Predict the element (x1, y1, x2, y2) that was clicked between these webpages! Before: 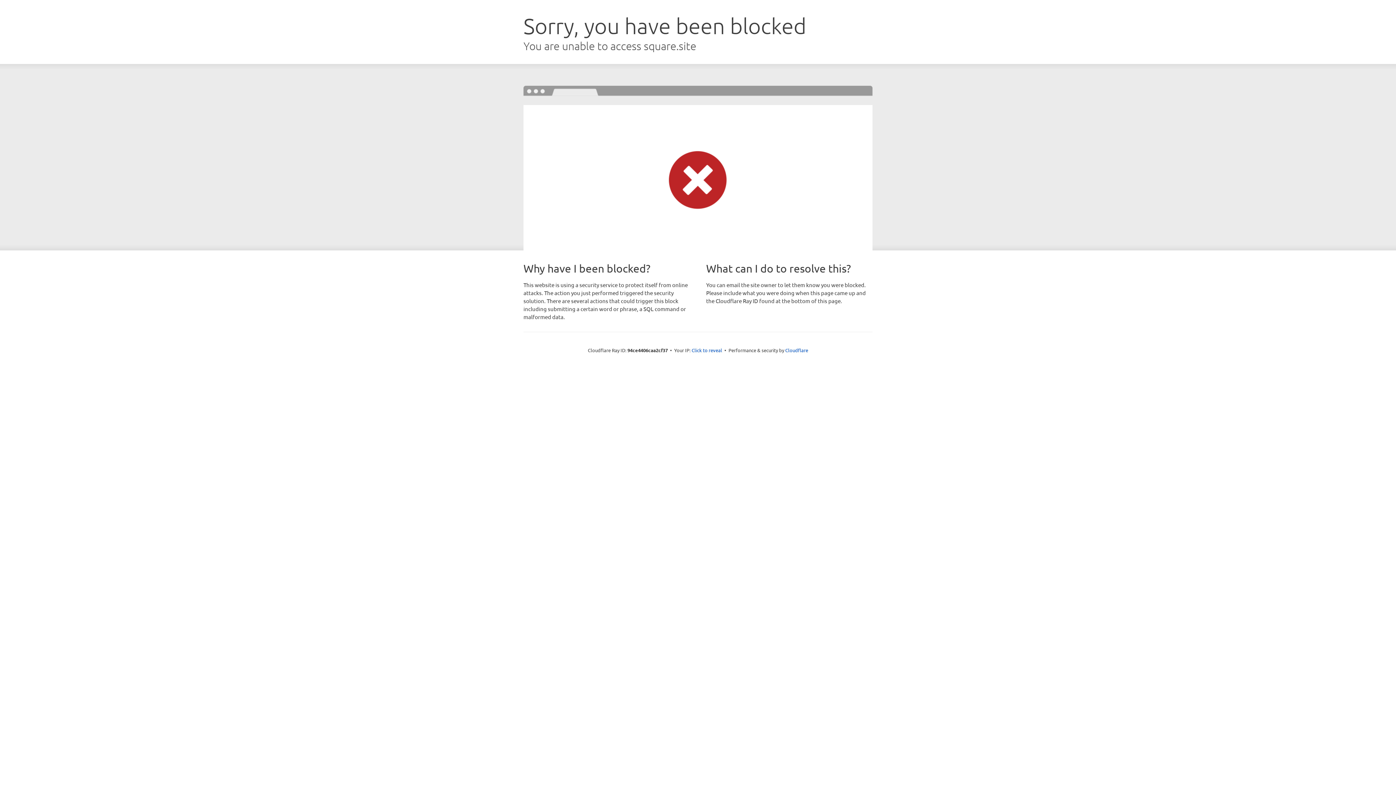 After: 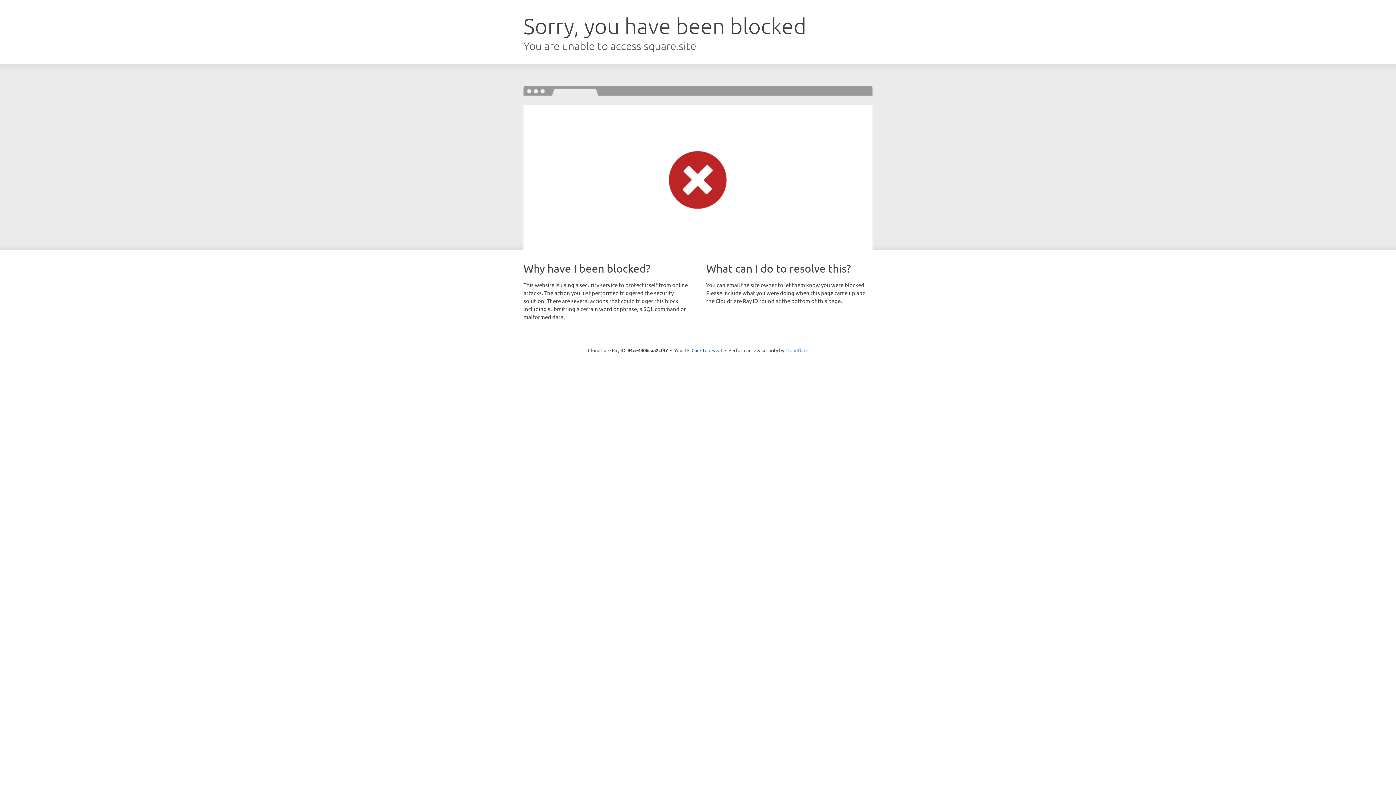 Action: bbox: (785, 347, 808, 353) label: Cloudflare